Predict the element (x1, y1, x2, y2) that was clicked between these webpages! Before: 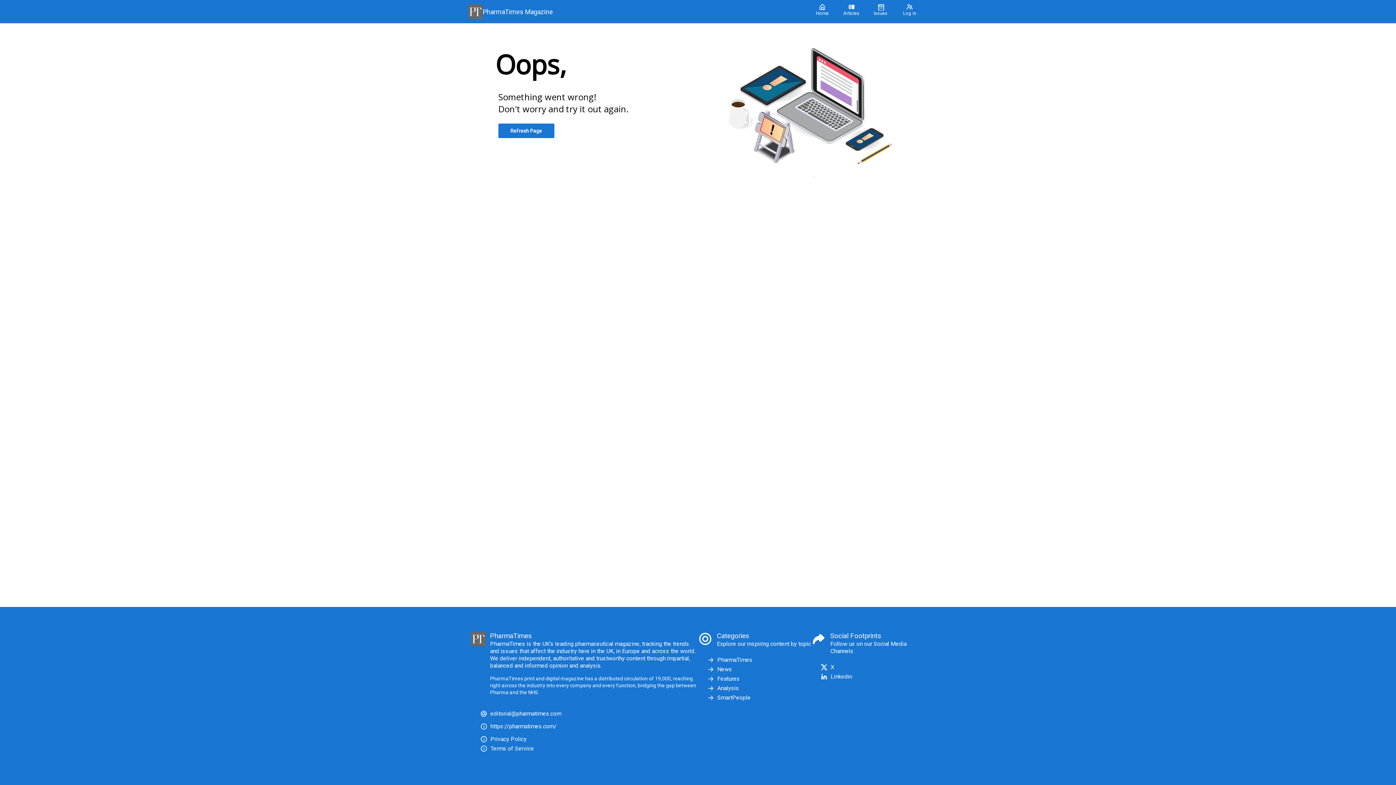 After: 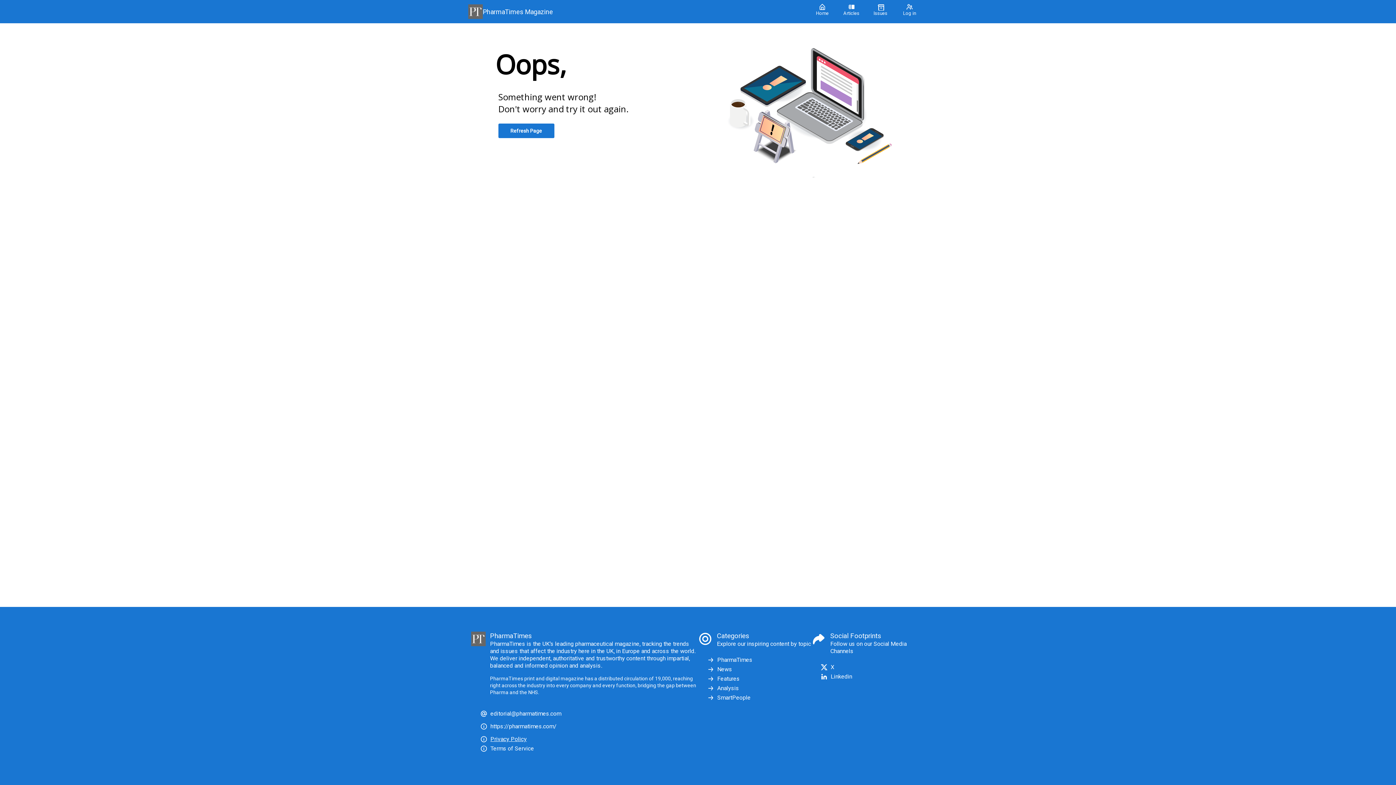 Action: bbox: (480, 736, 698, 743) label: Privacy Policy